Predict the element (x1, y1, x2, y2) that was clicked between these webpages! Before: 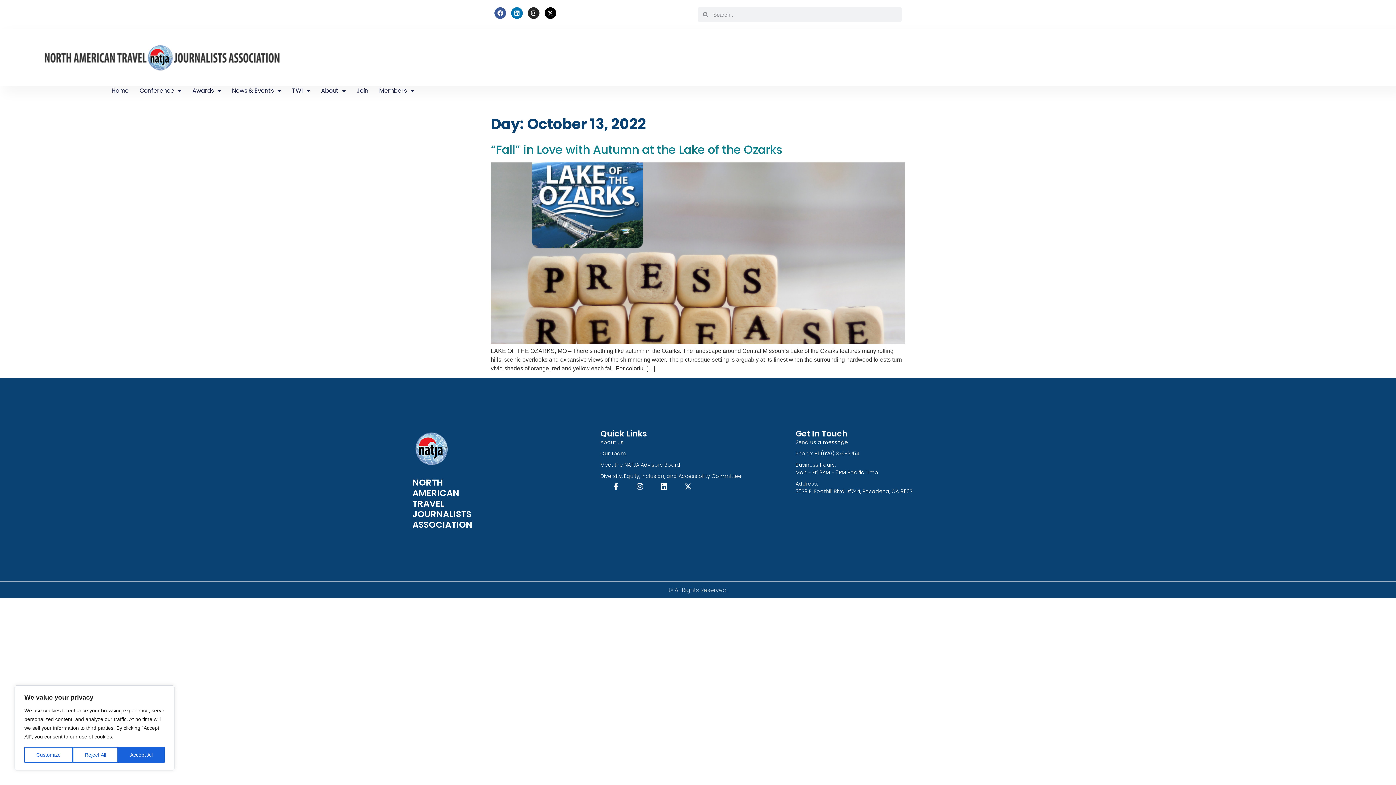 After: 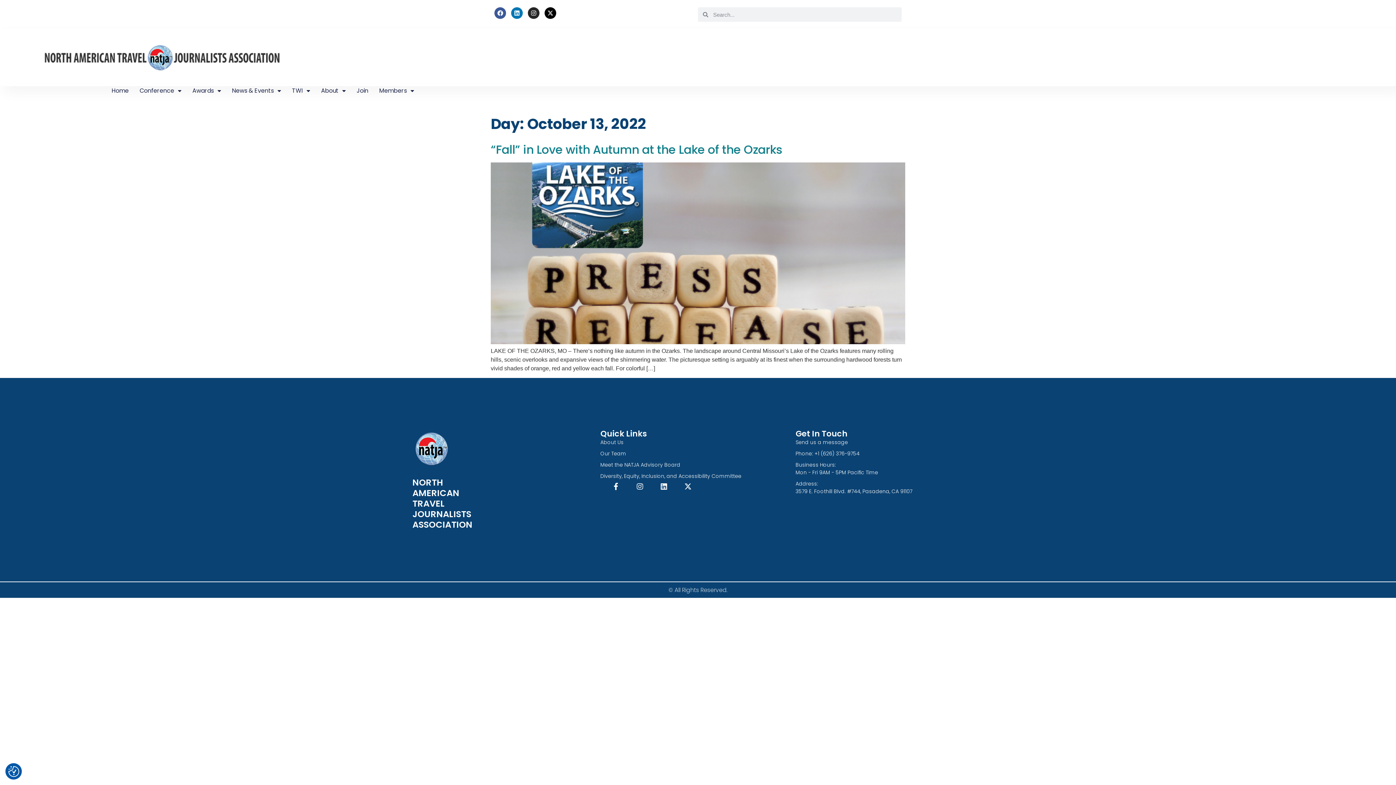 Action: label: Reject All bbox: (72, 747, 118, 763)